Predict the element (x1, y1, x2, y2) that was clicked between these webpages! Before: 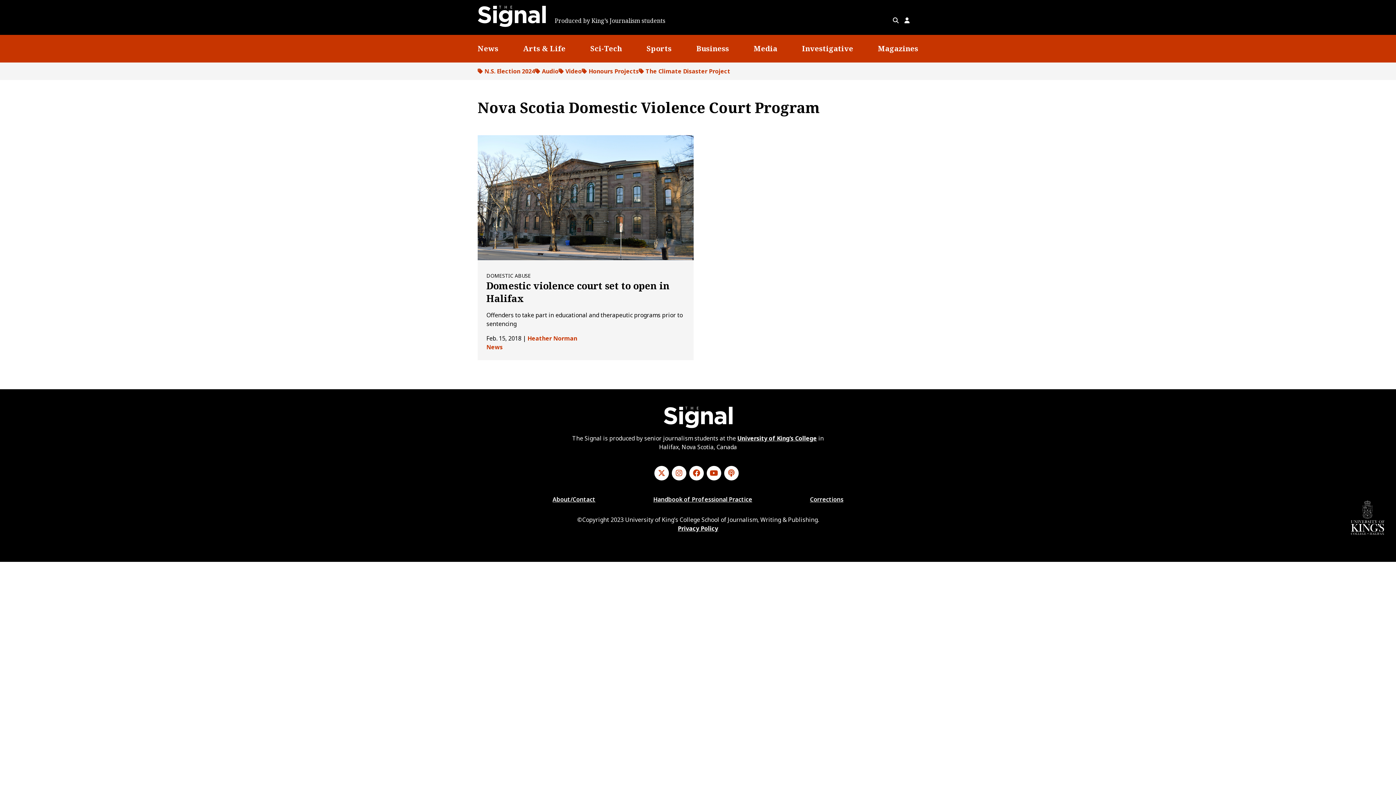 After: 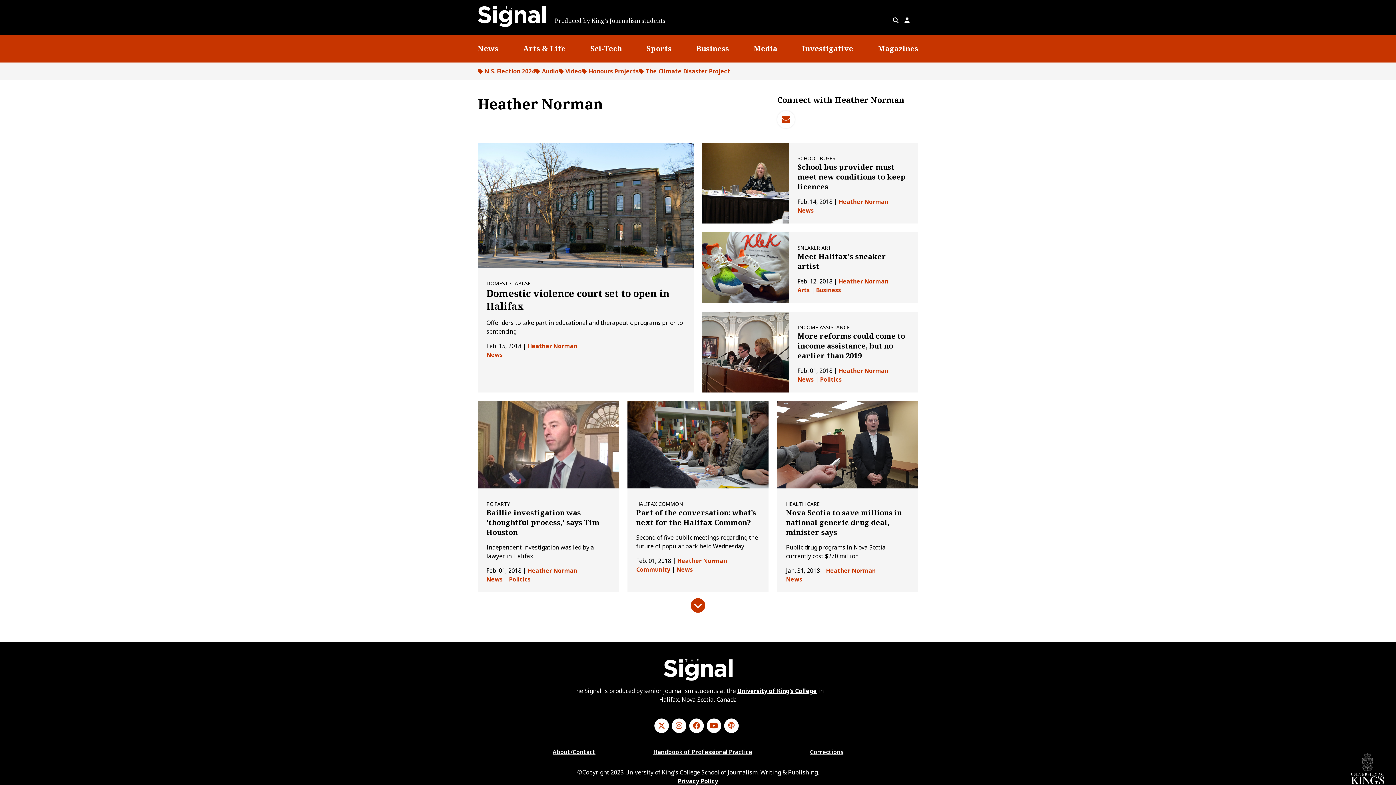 Action: label: Heather Norman bbox: (527, 334, 577, 342)